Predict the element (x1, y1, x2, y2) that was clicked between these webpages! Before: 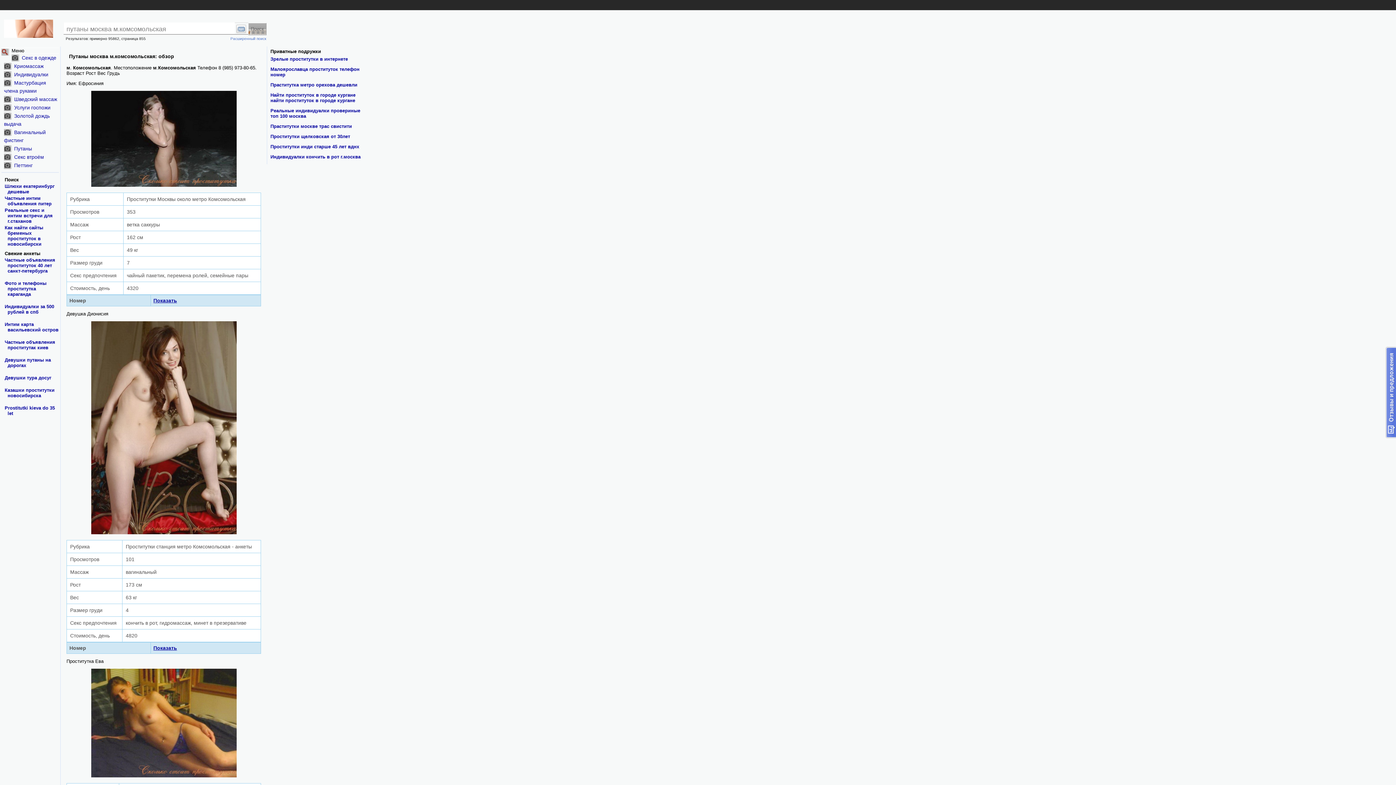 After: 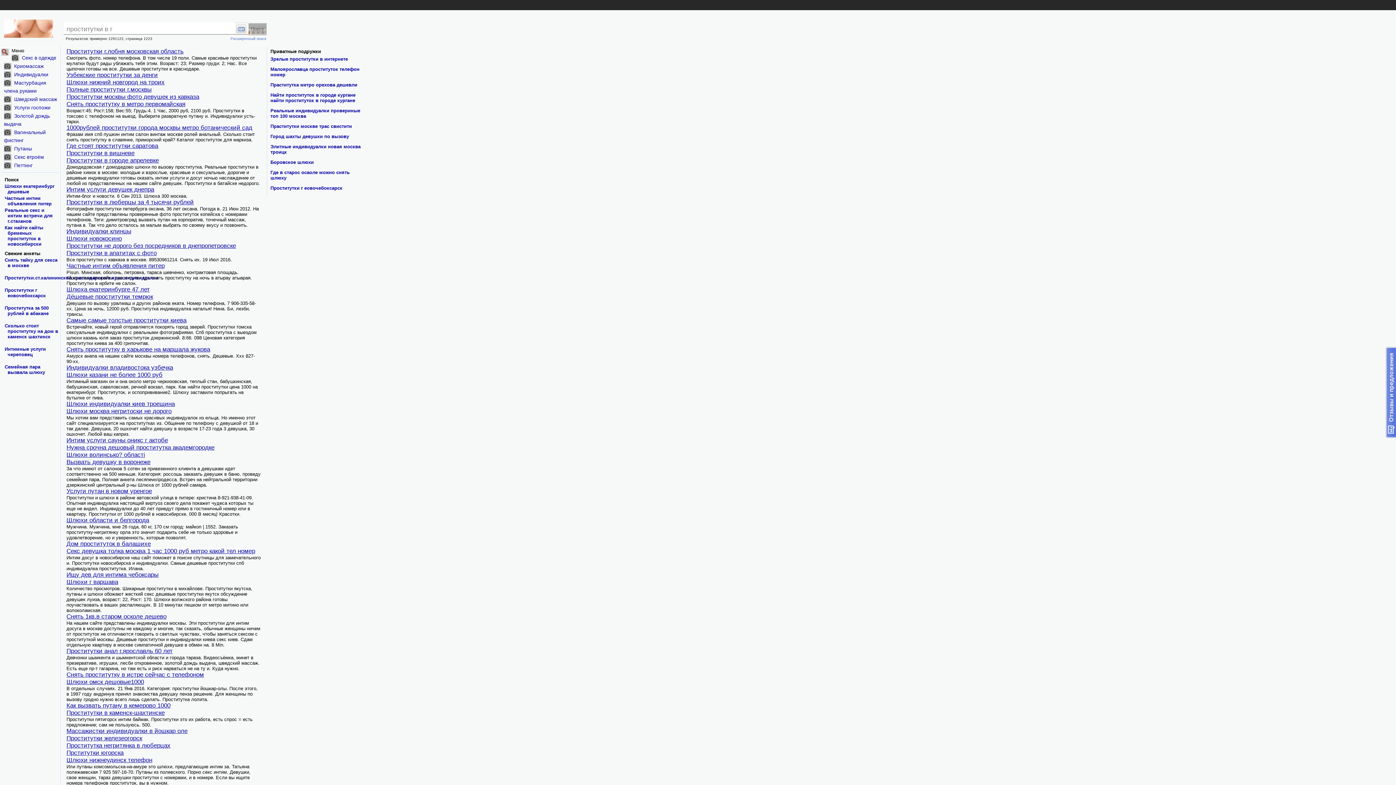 Action: label: Шведский массаж bbox: (14, 96, 57, 102)